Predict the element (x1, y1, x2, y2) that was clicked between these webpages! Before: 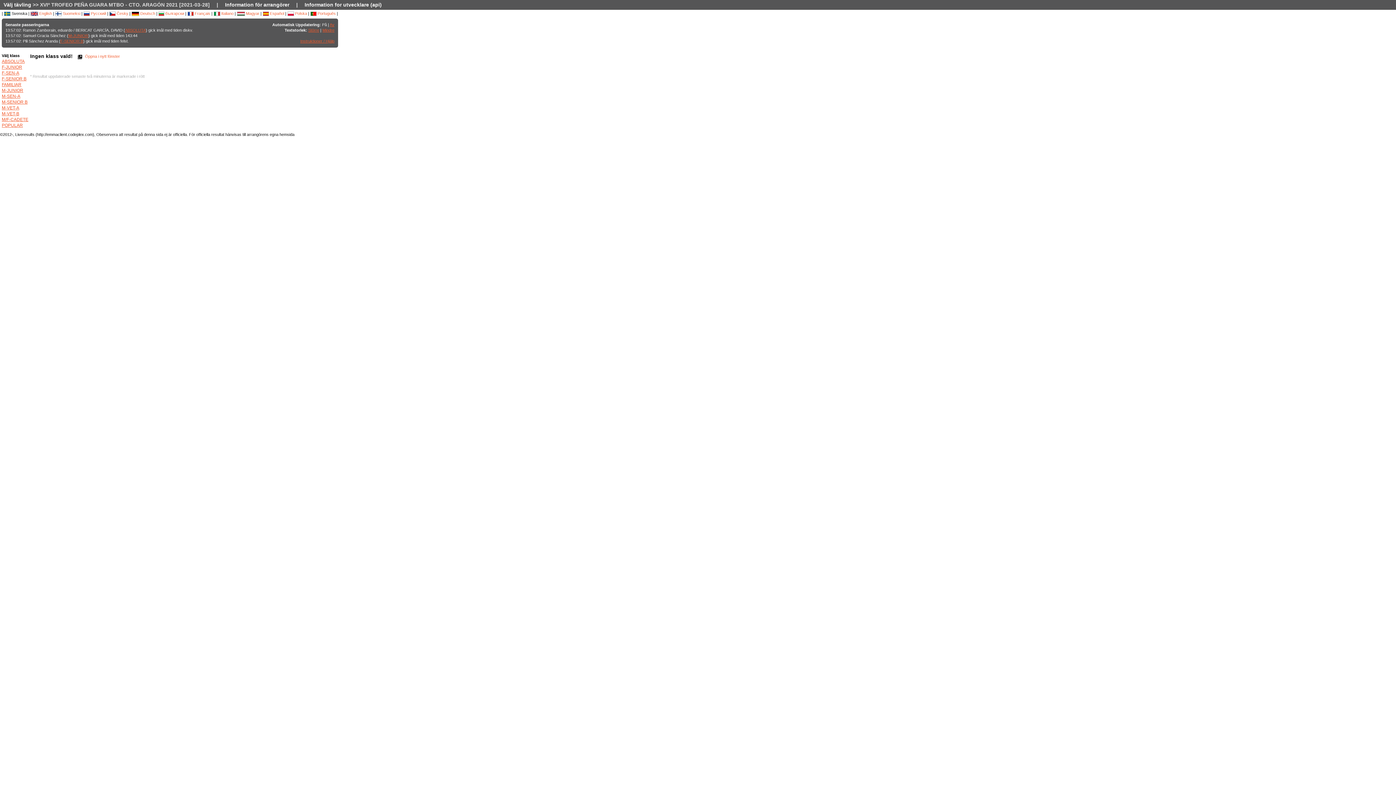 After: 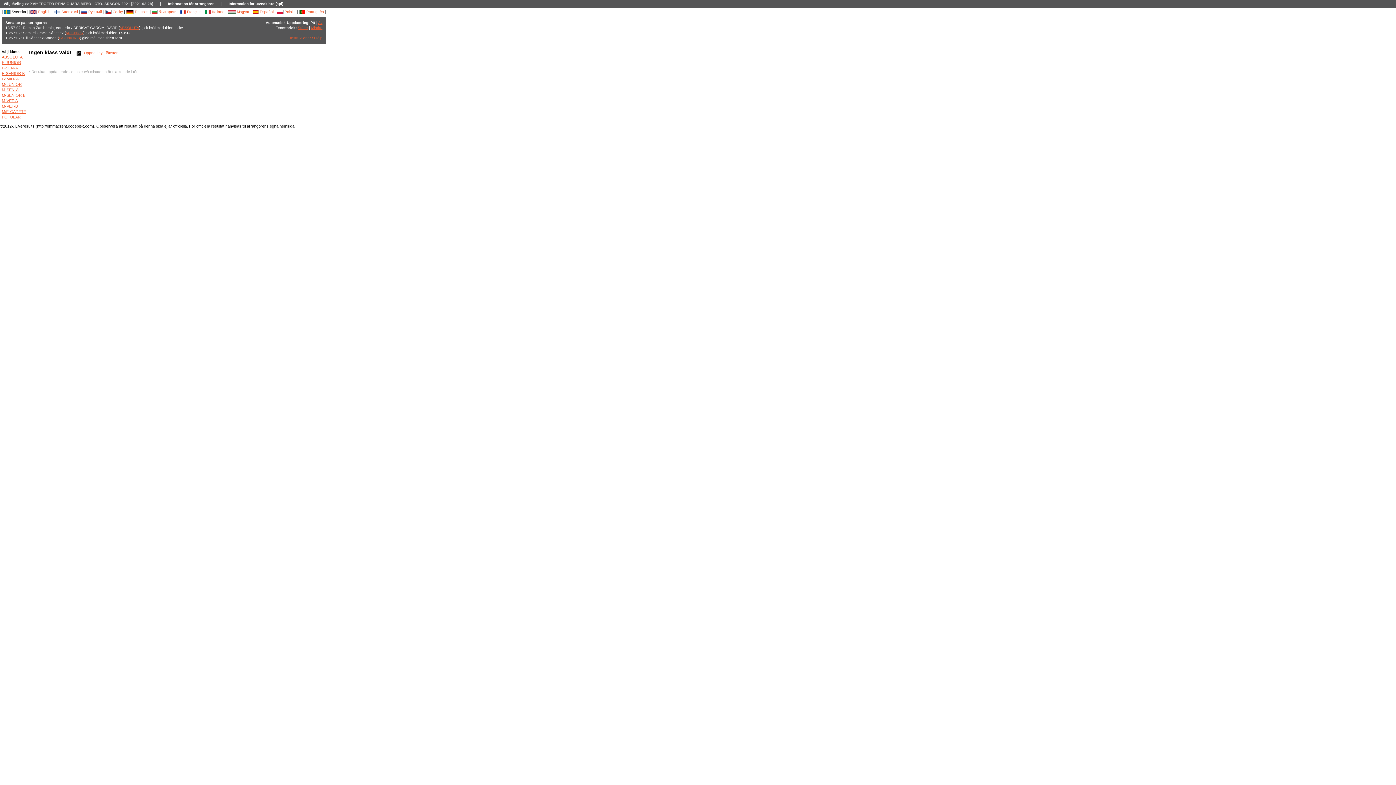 Action: bbox: (322, 28, 334, 32) label: Mindre